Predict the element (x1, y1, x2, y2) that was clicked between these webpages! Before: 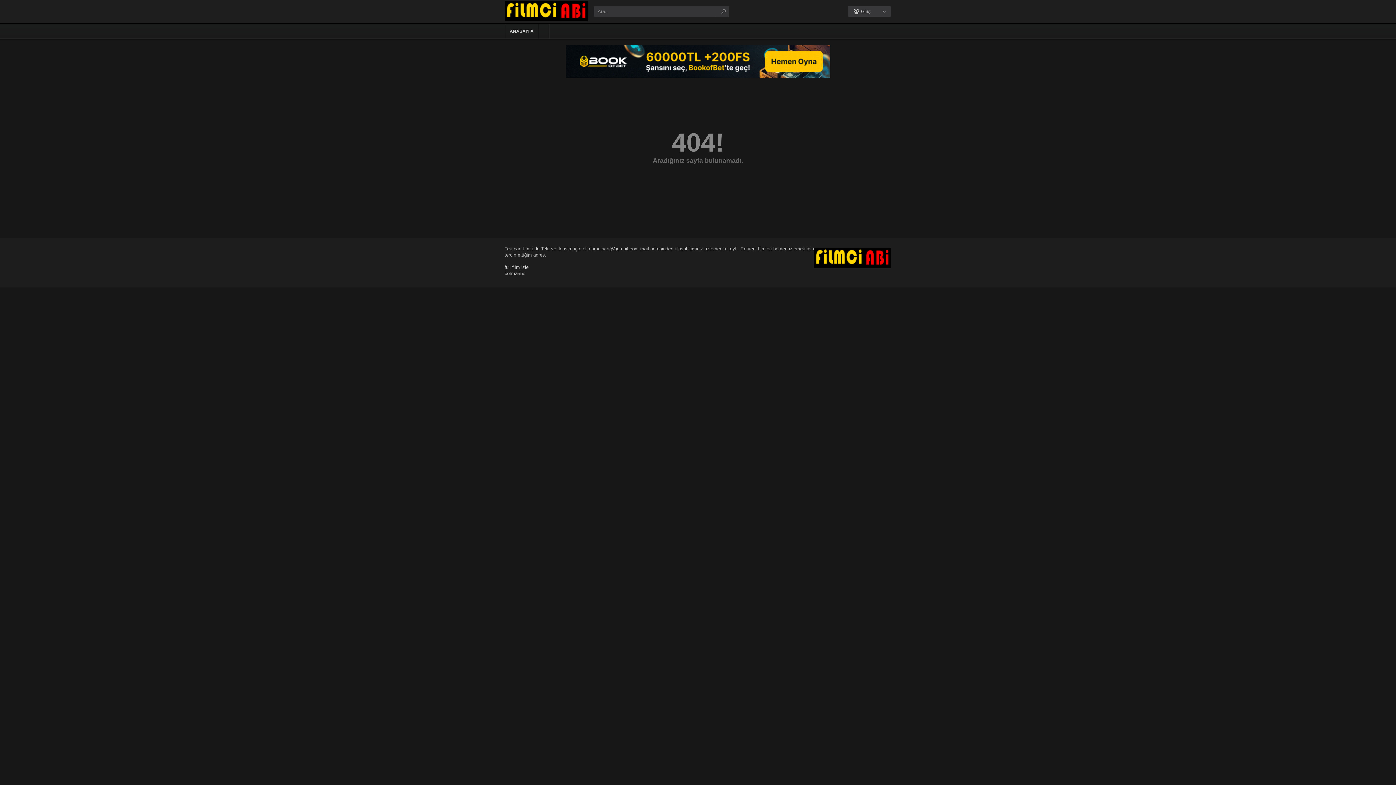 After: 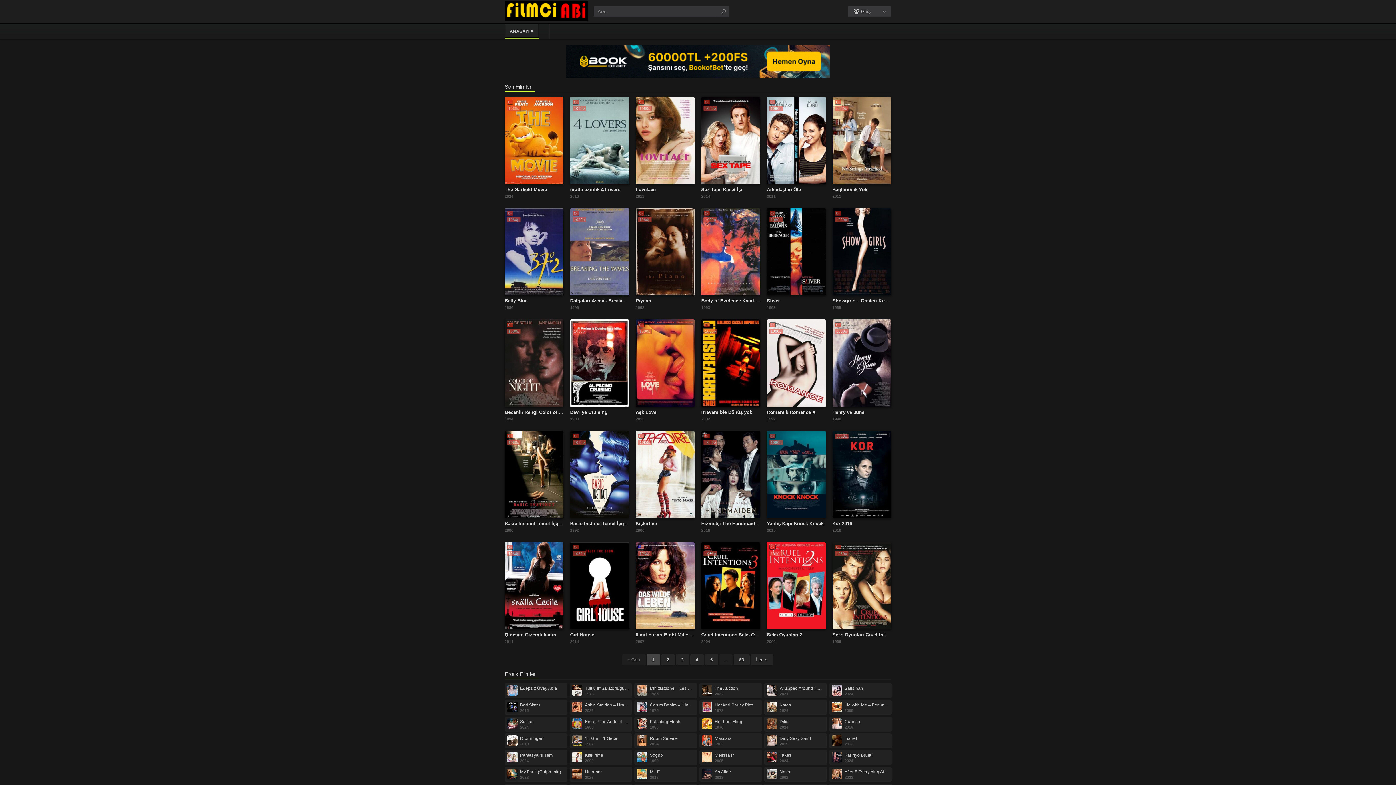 Action: bbox: (814, 263, 891, 269)